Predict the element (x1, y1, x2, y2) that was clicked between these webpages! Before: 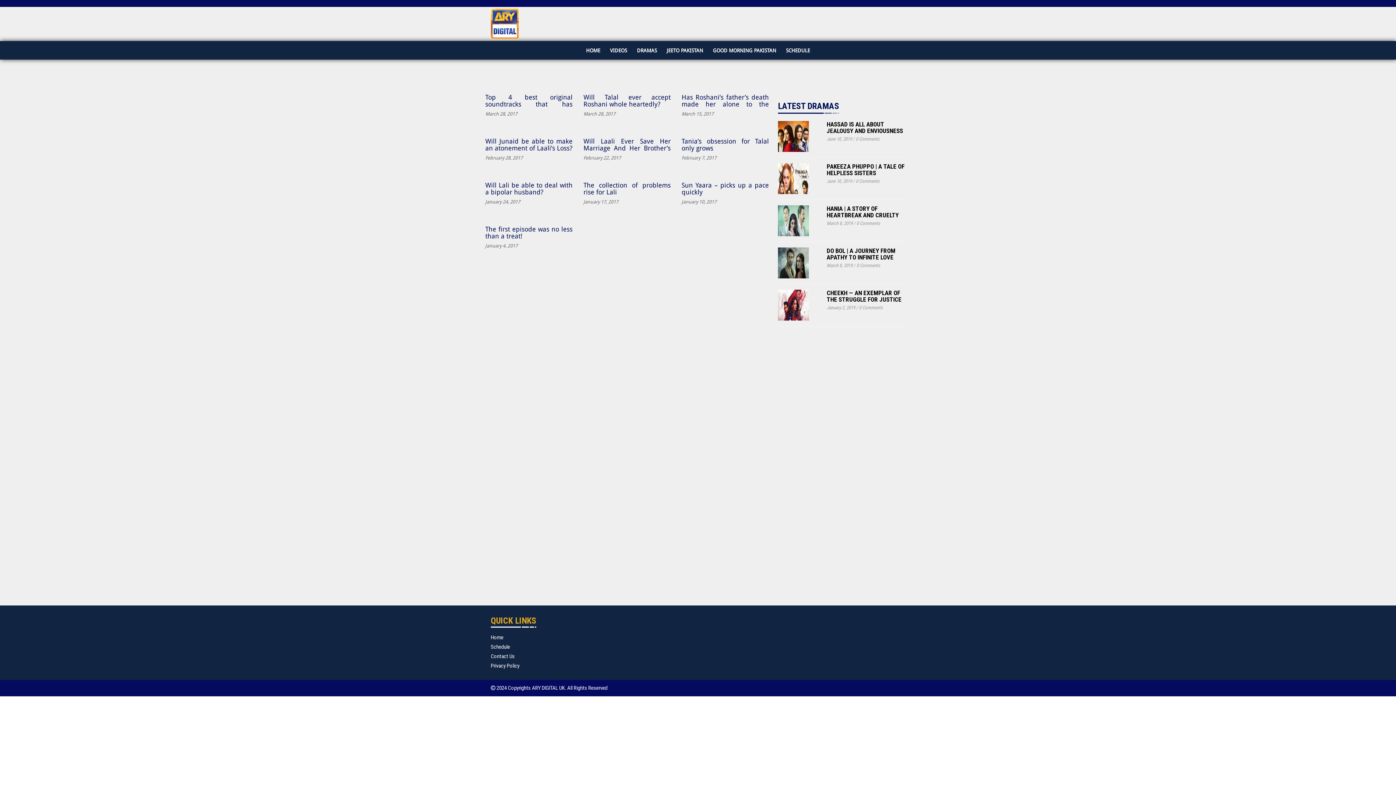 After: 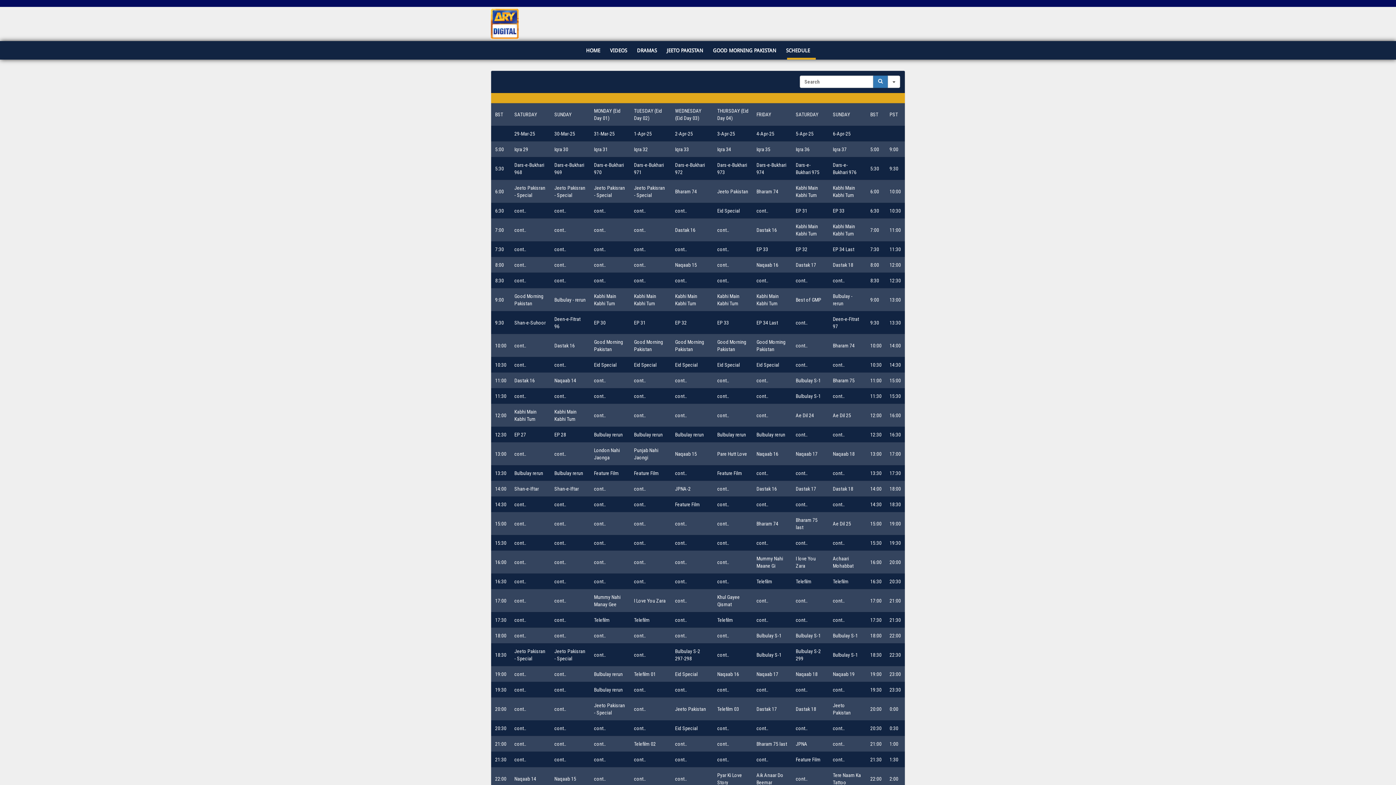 Action: label: Schedule bbox: (490, 644, 510, 650)